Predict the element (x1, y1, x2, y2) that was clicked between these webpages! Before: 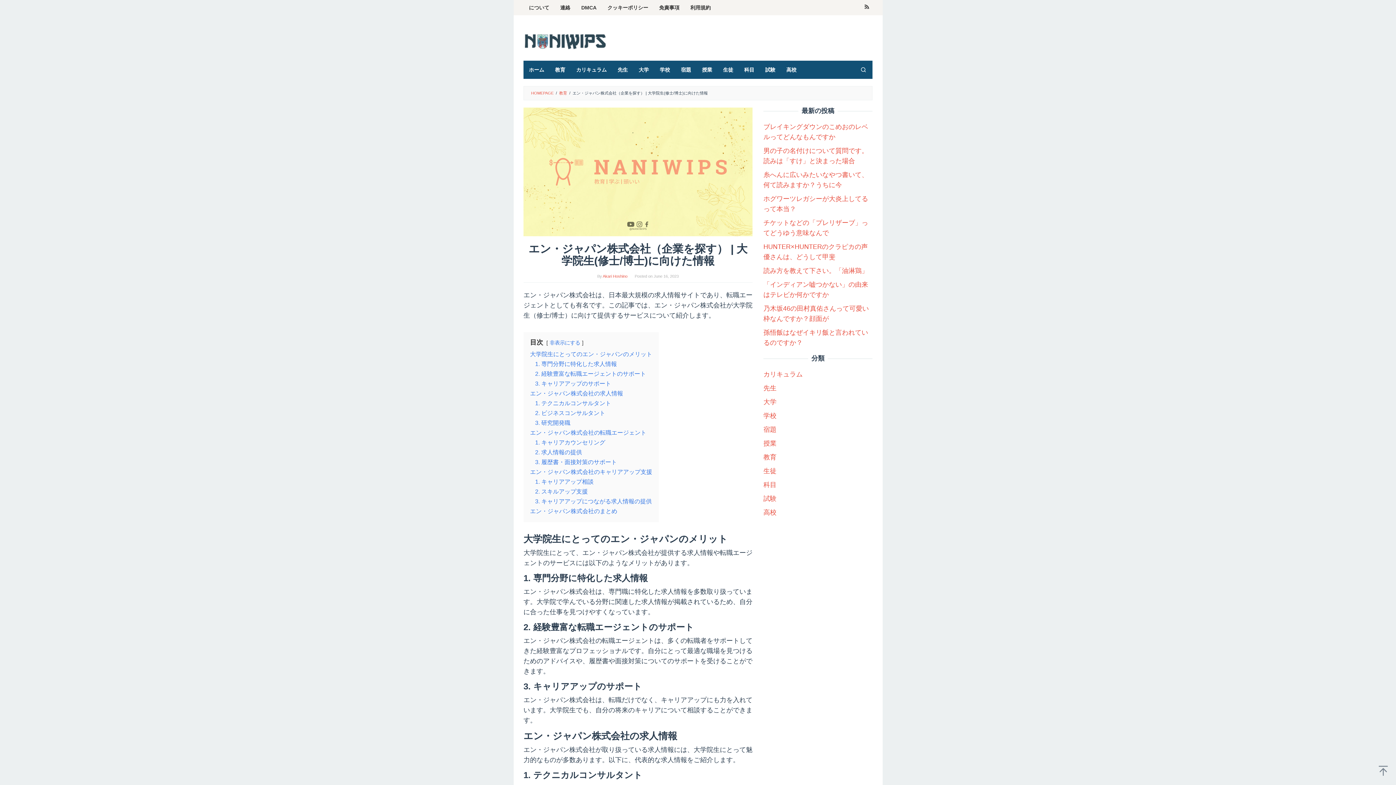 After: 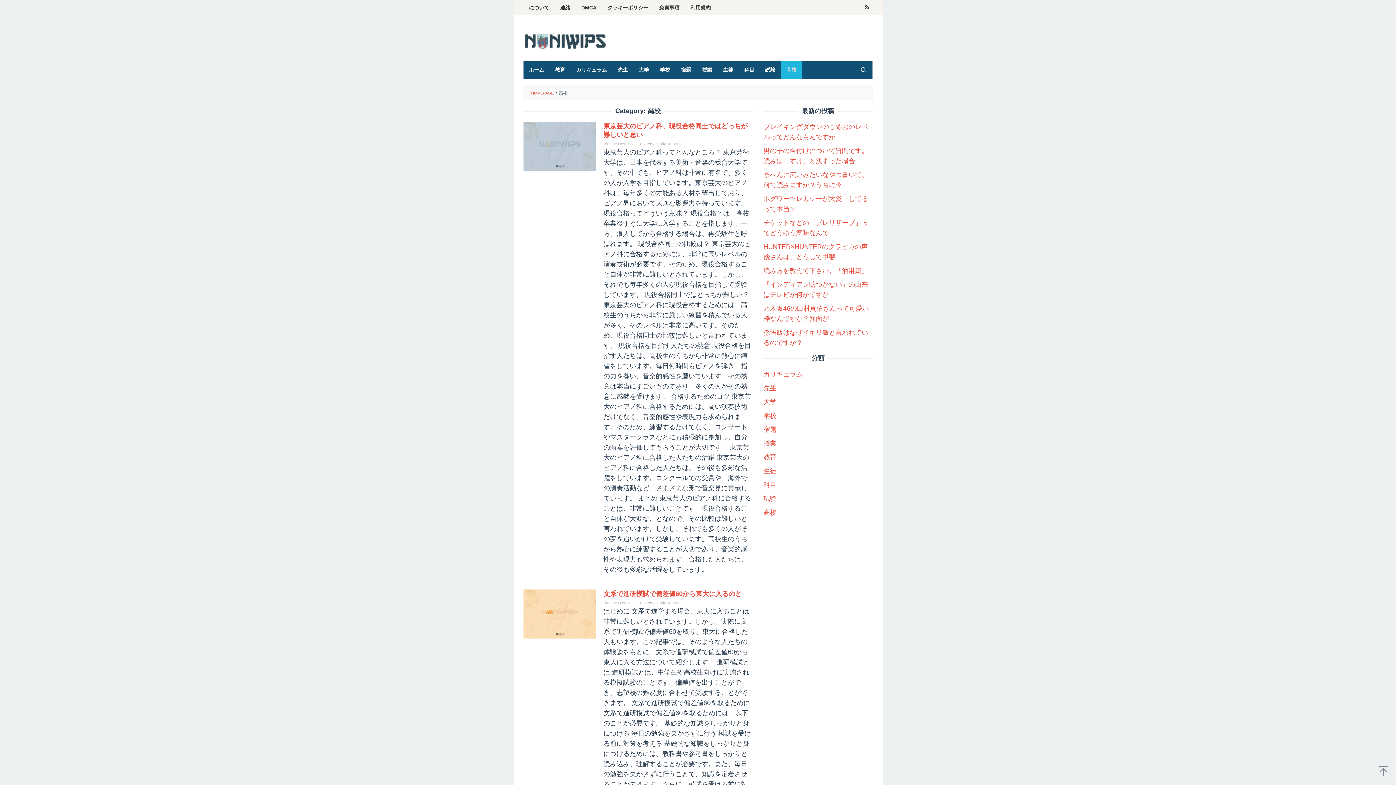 Action: label: 高校 bbox: (763, 509, 776, 516)